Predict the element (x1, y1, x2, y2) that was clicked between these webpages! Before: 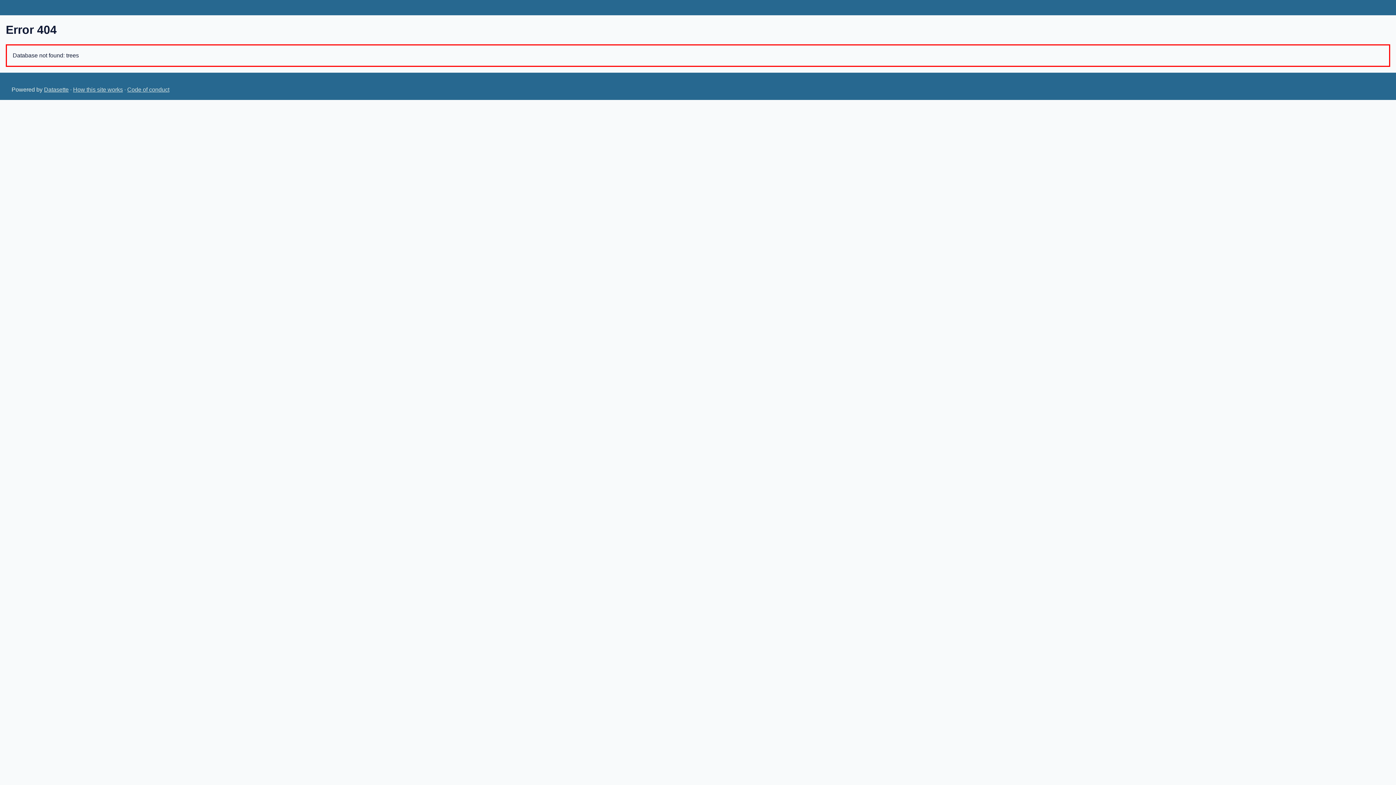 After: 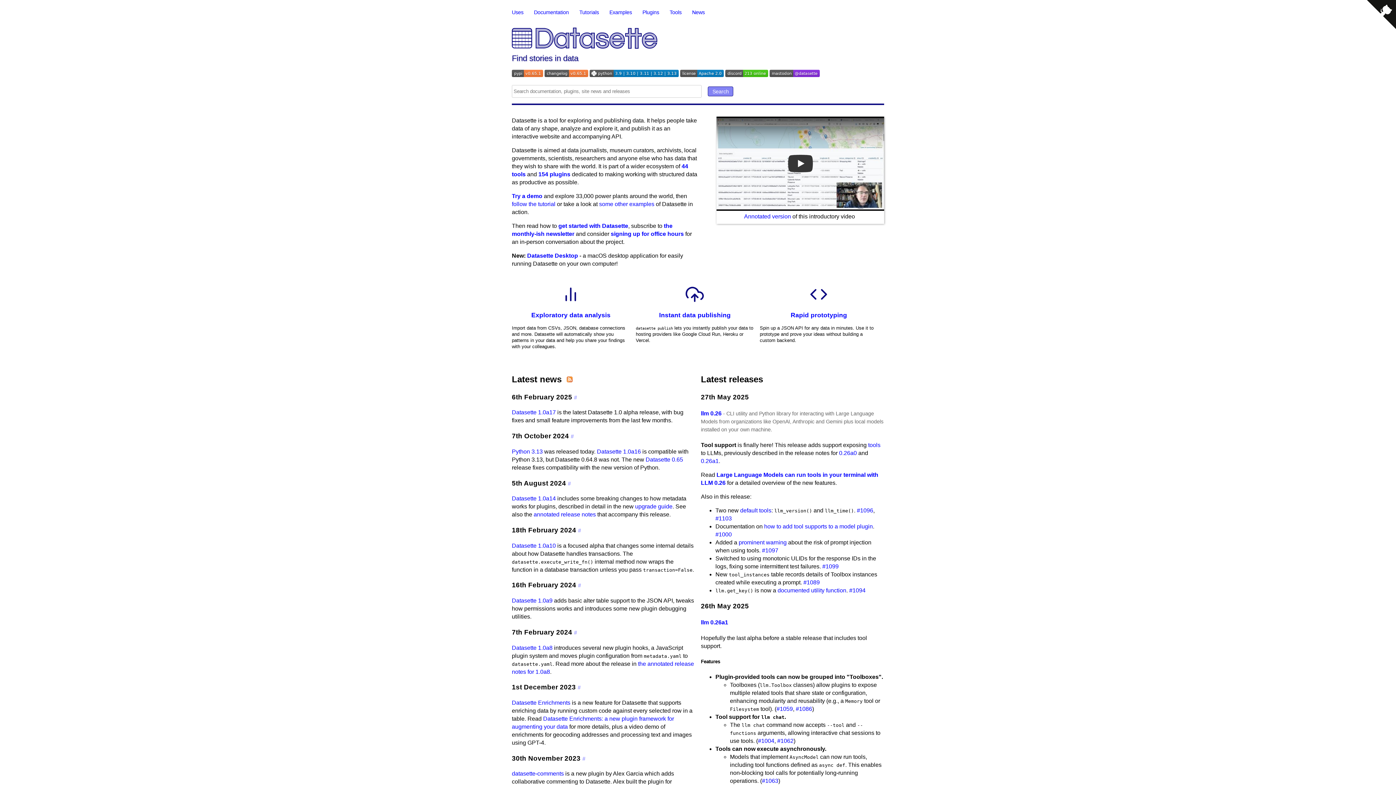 Action: label: Datasette bbox: (44, 86, 68, 92)